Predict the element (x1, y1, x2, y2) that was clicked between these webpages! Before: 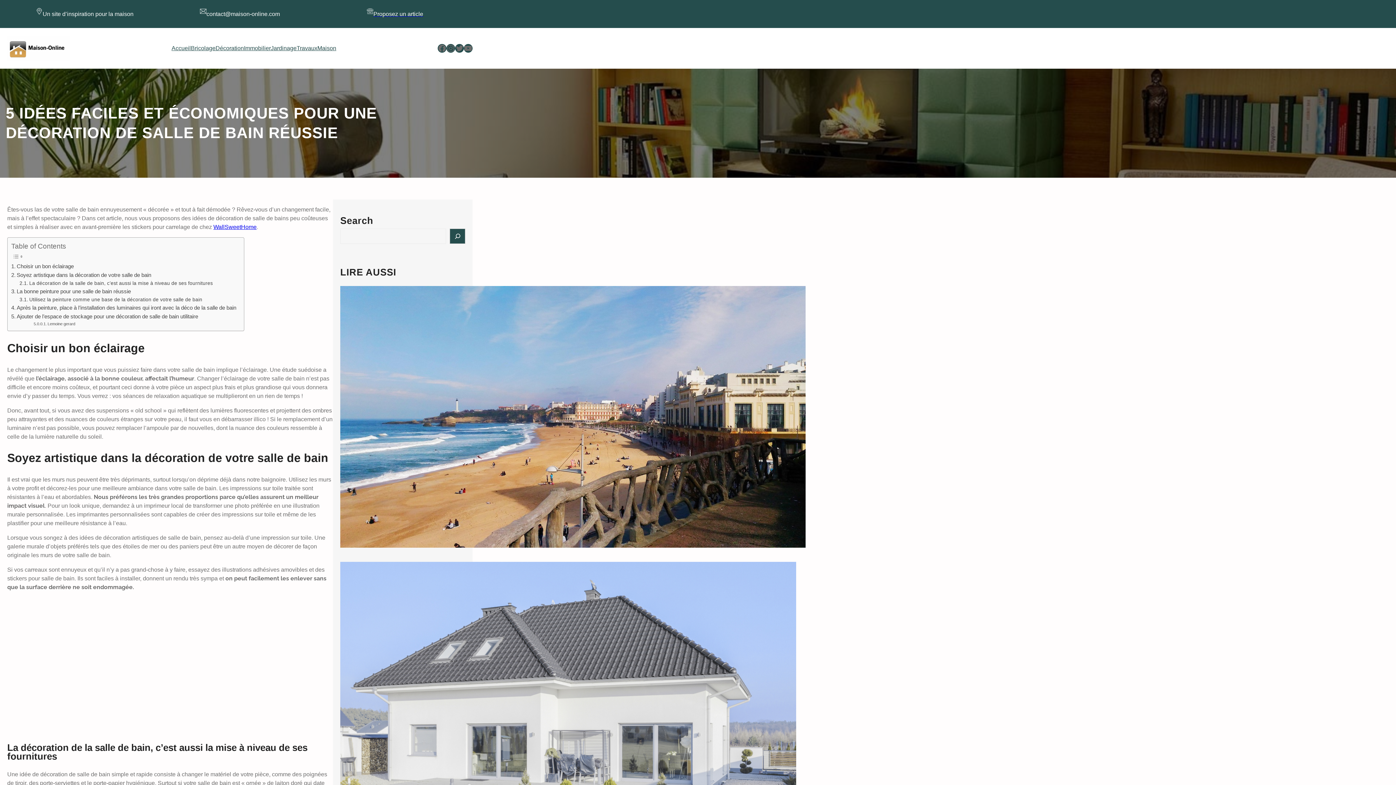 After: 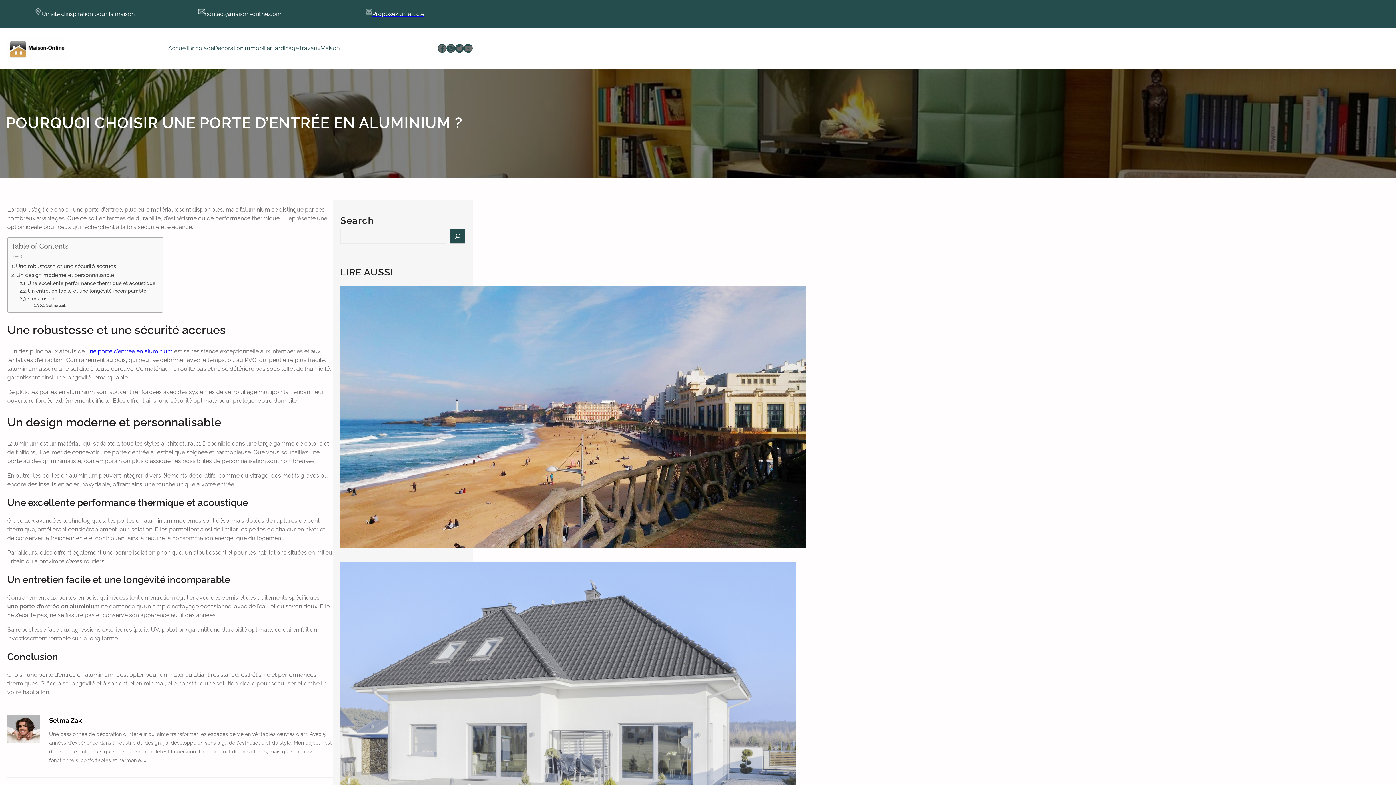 Action: bbox: (340, 562, 362, 868)